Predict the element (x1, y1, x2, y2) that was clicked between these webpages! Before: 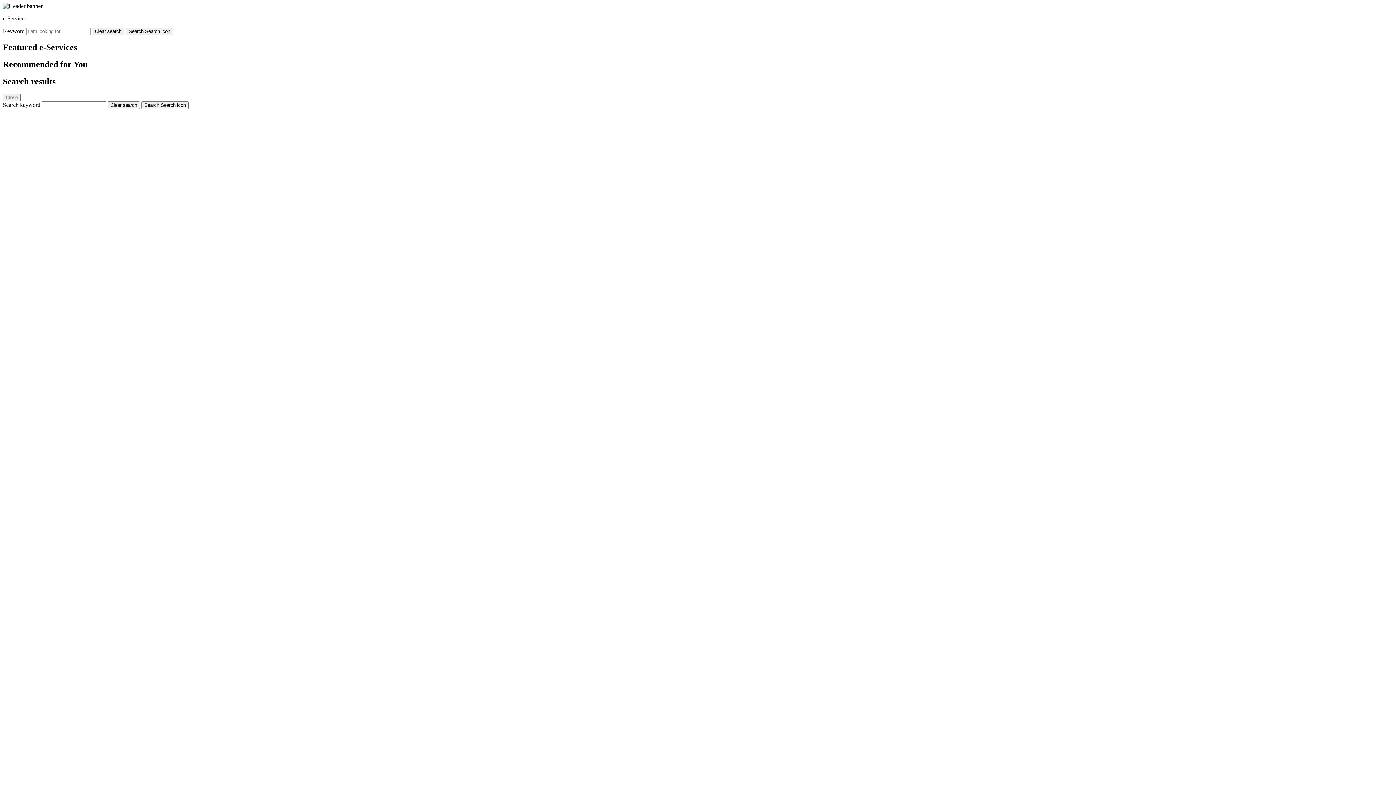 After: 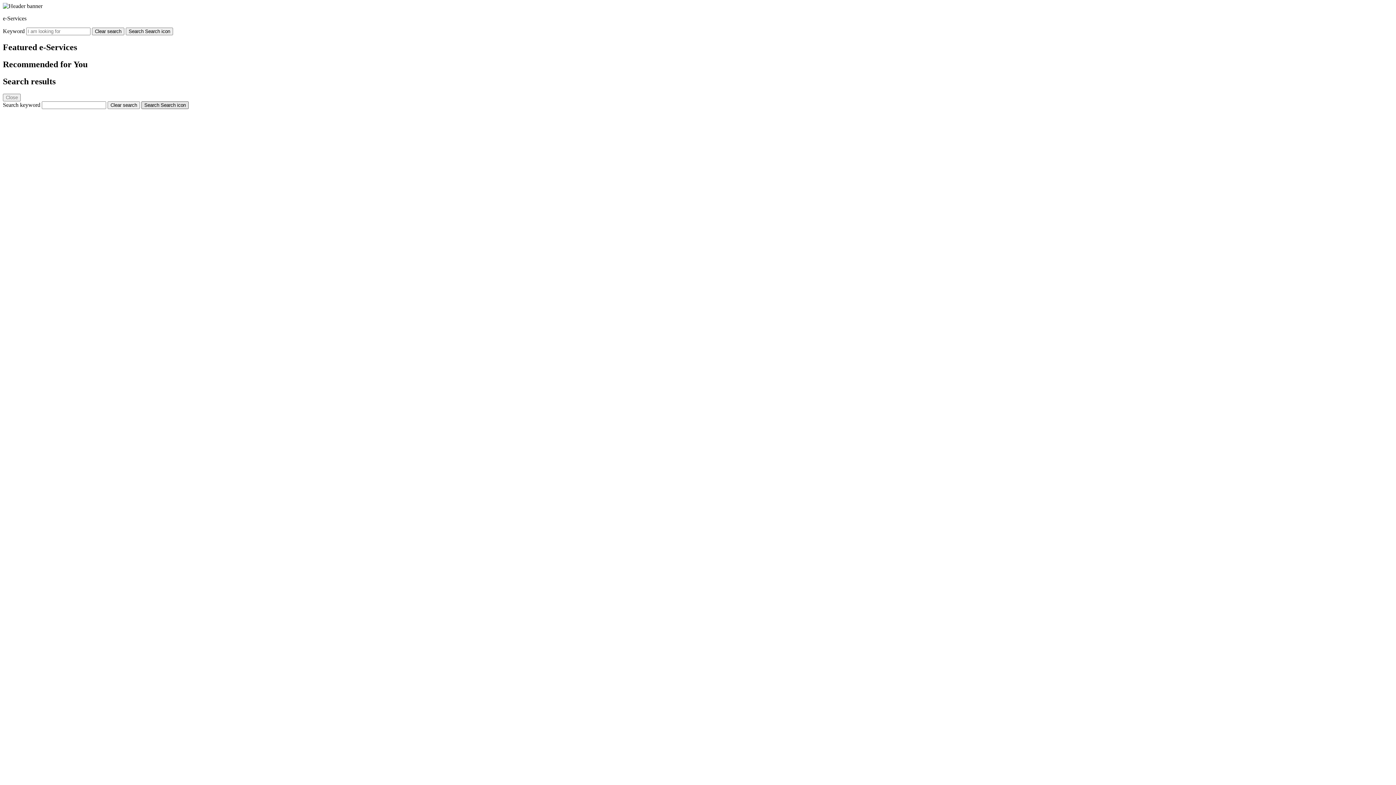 Action: label: submit form bbox: (141, 101, 188, 108)